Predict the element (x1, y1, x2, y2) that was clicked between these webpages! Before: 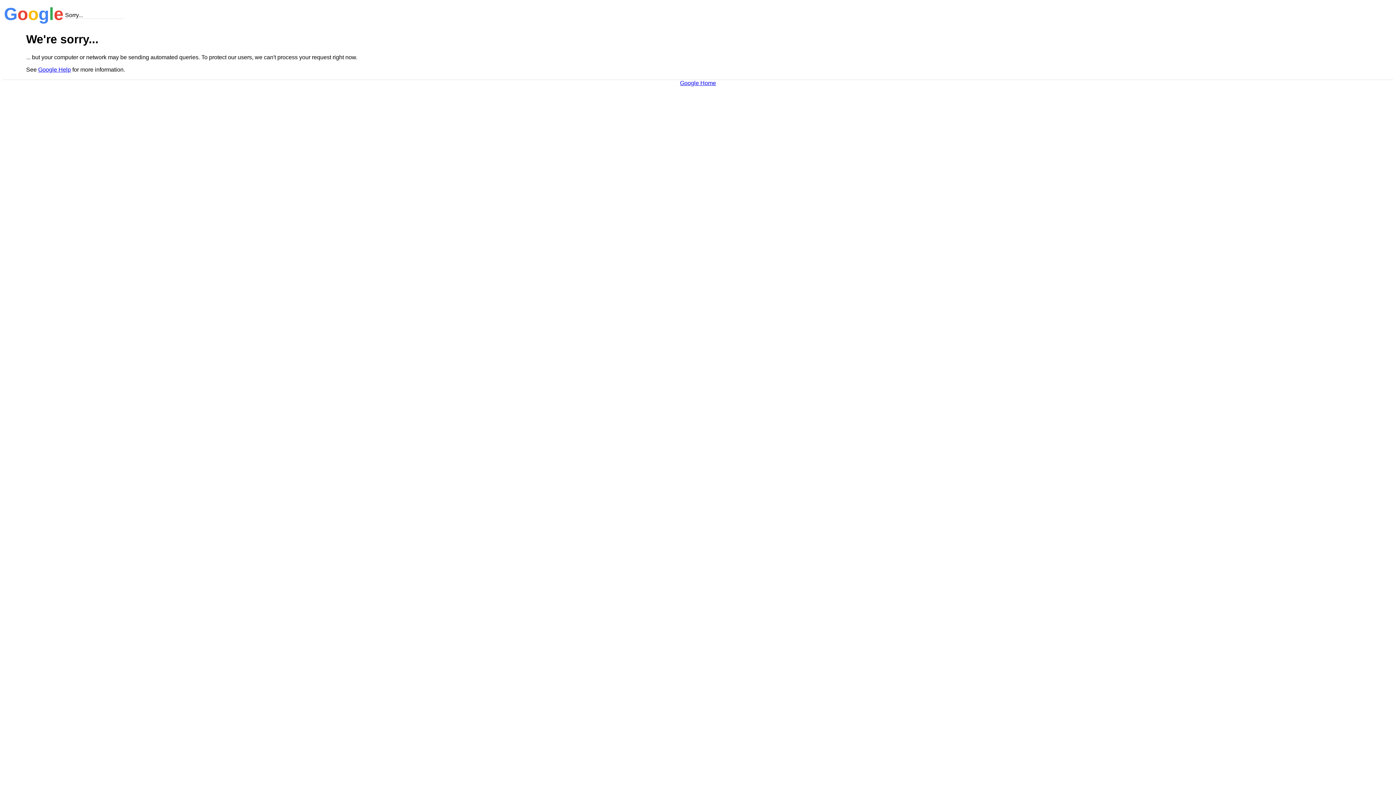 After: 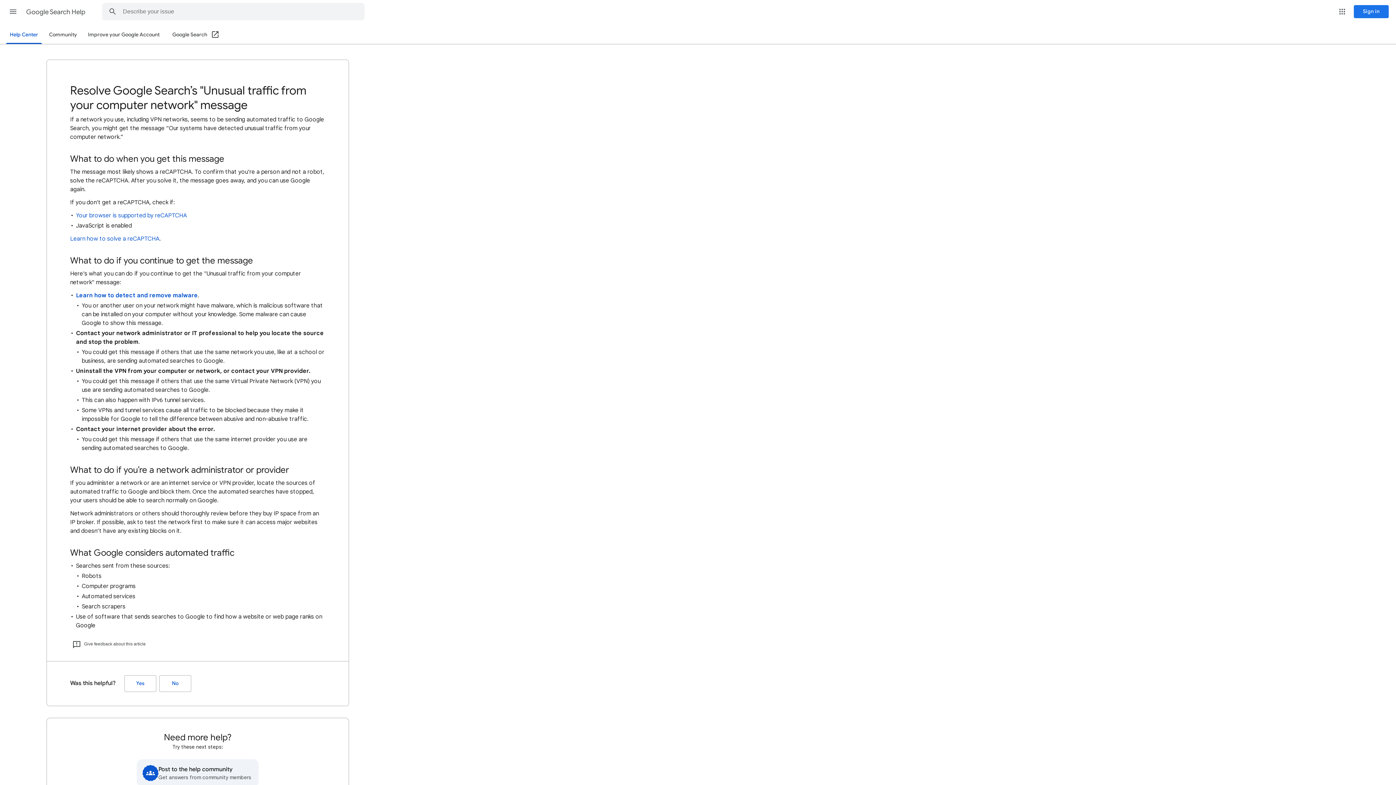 Action: bbox: (38, 66, 70, 72) label: Google Help